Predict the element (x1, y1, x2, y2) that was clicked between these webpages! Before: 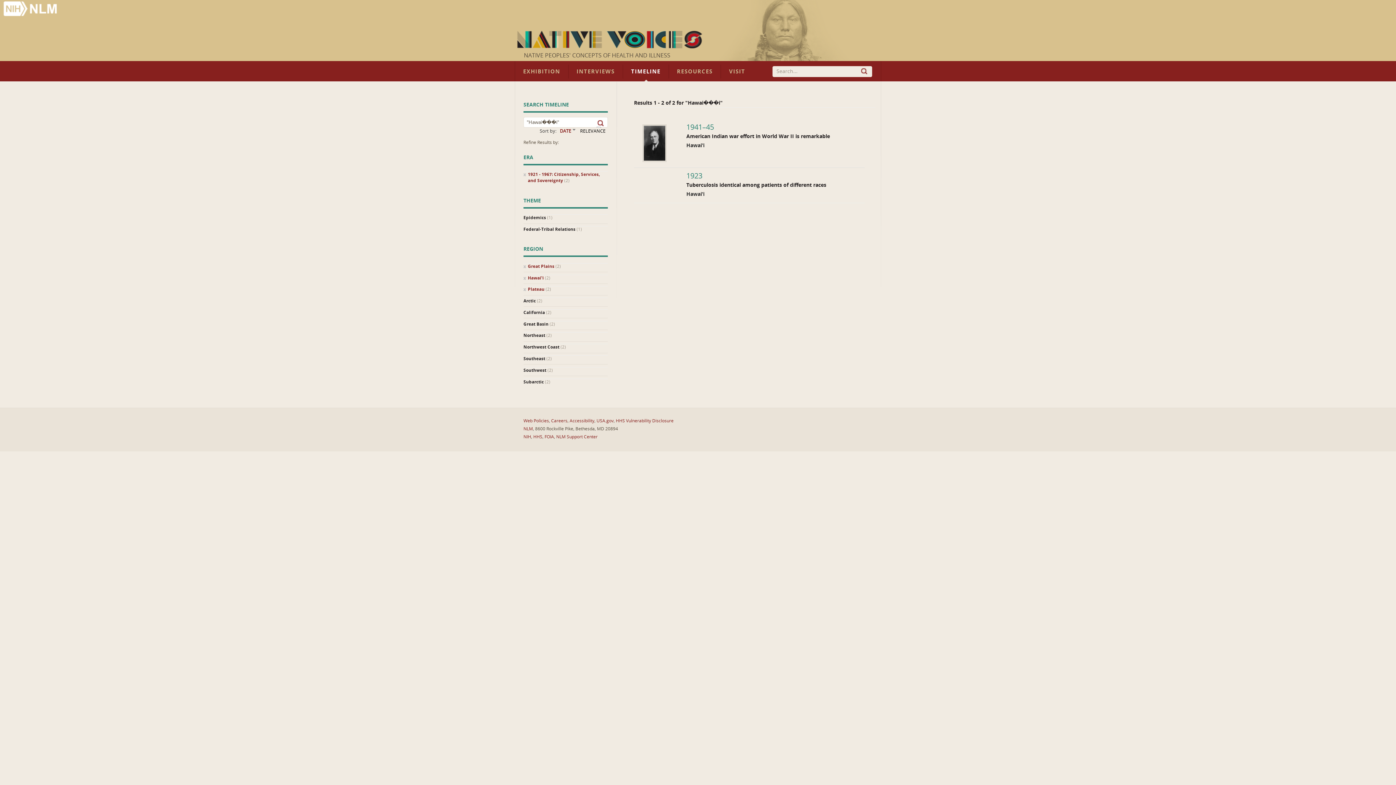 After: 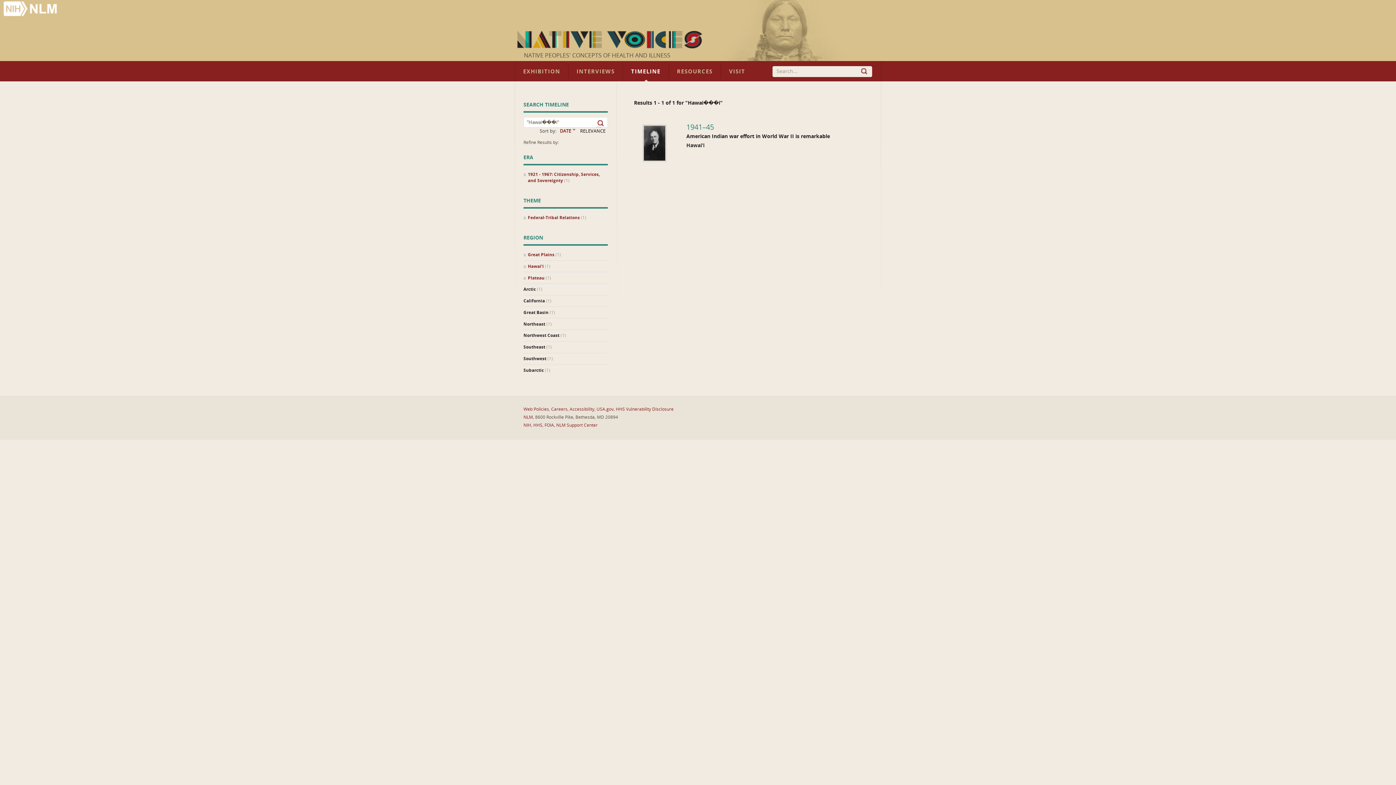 Action: bbox: (523, 226, 608, 232) label: Federal-Tribal Relations (1)